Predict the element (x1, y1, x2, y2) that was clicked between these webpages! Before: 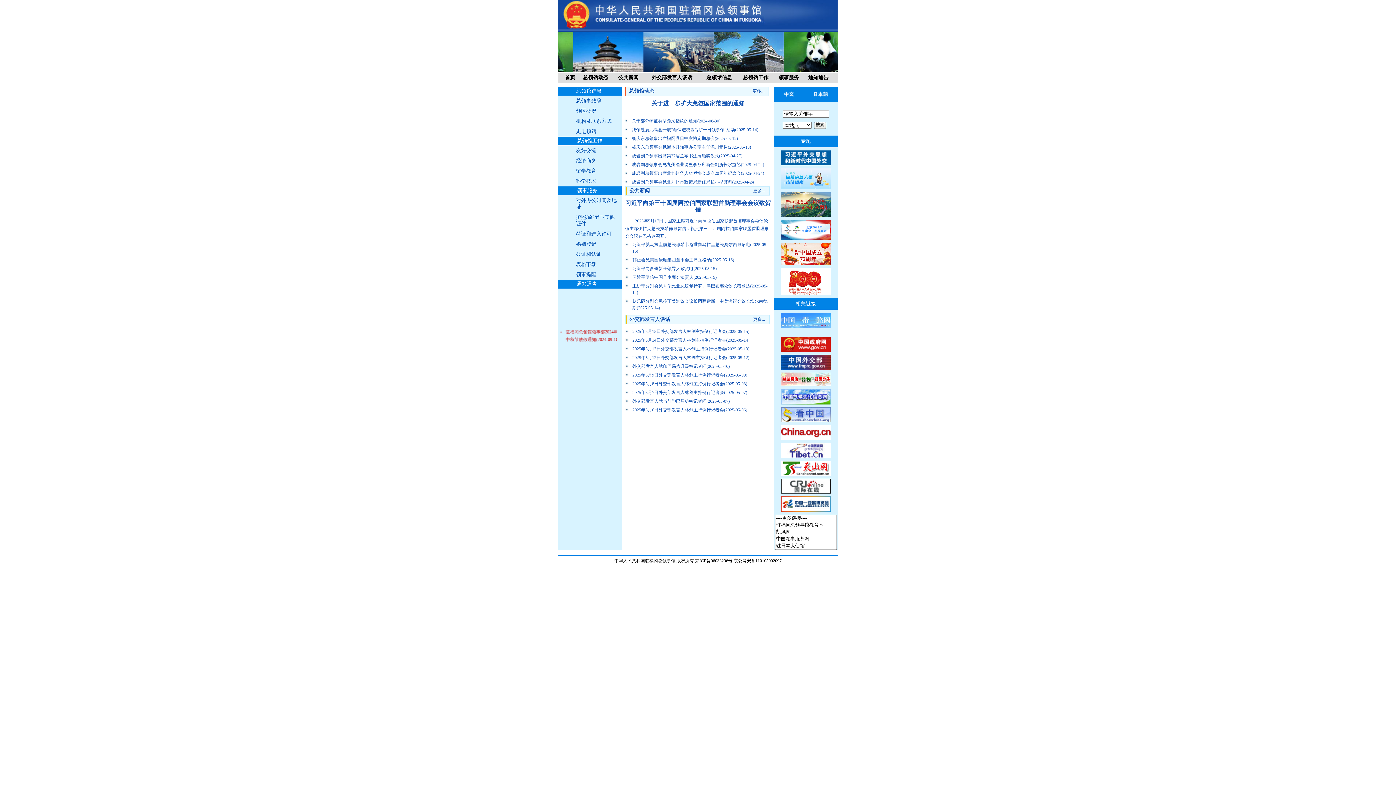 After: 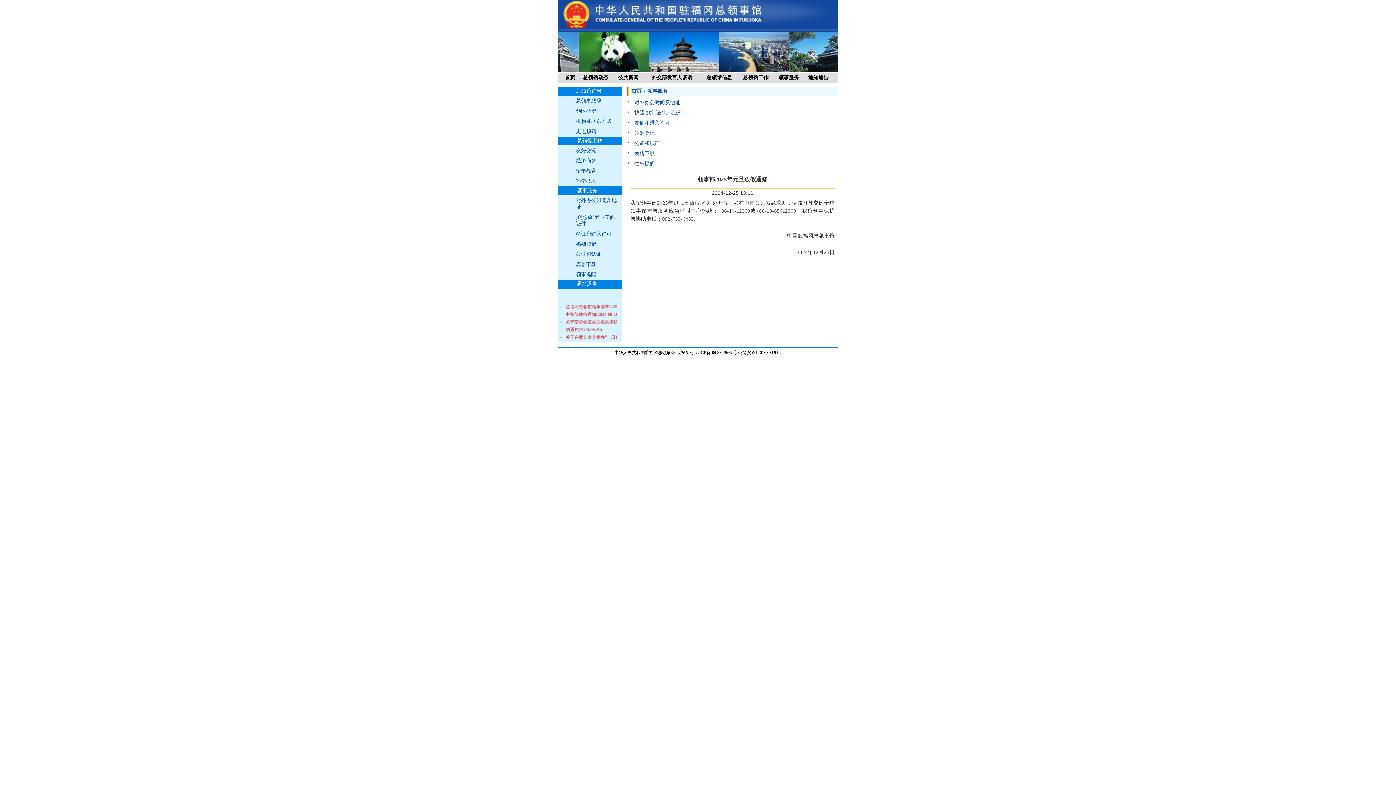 Action: label: 领事服务 bbox: (778, 74, 799, 80)